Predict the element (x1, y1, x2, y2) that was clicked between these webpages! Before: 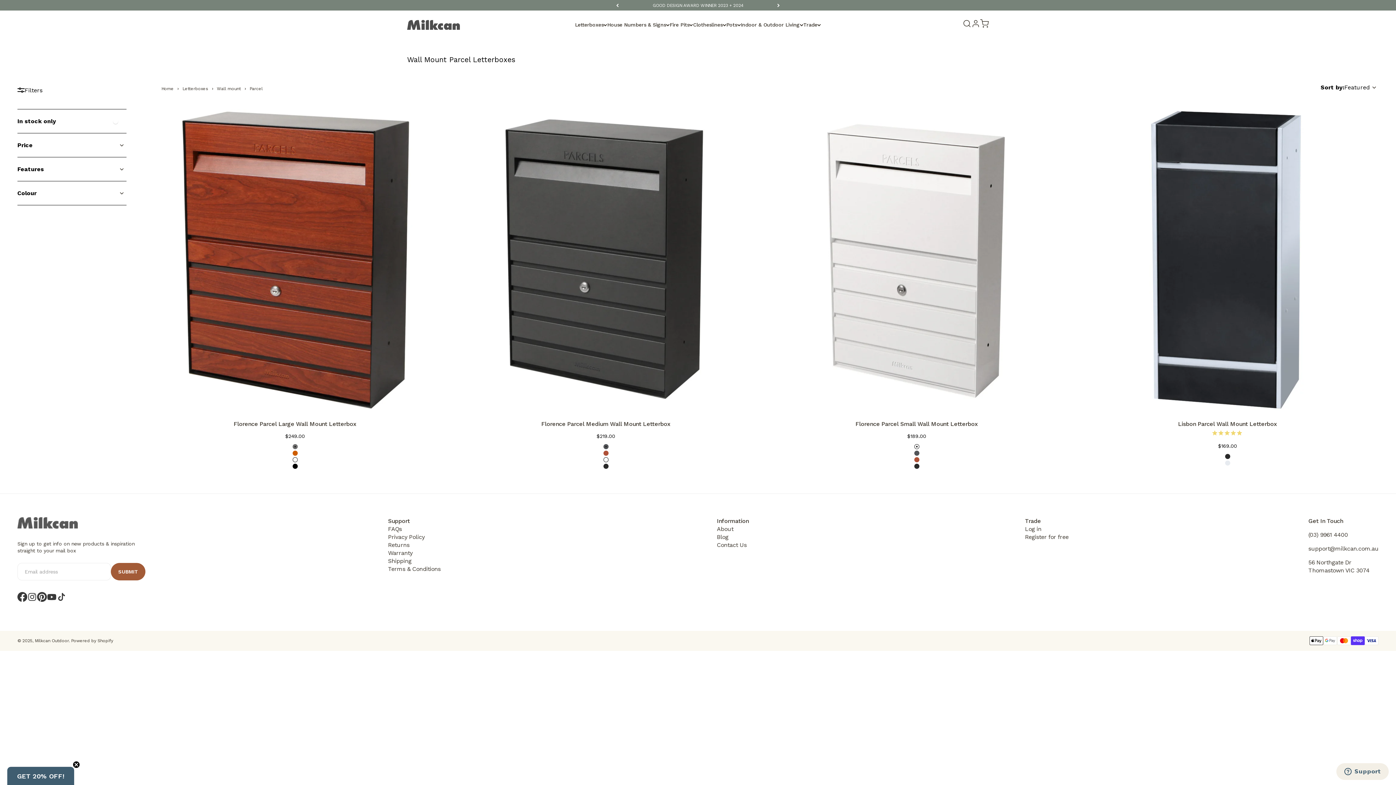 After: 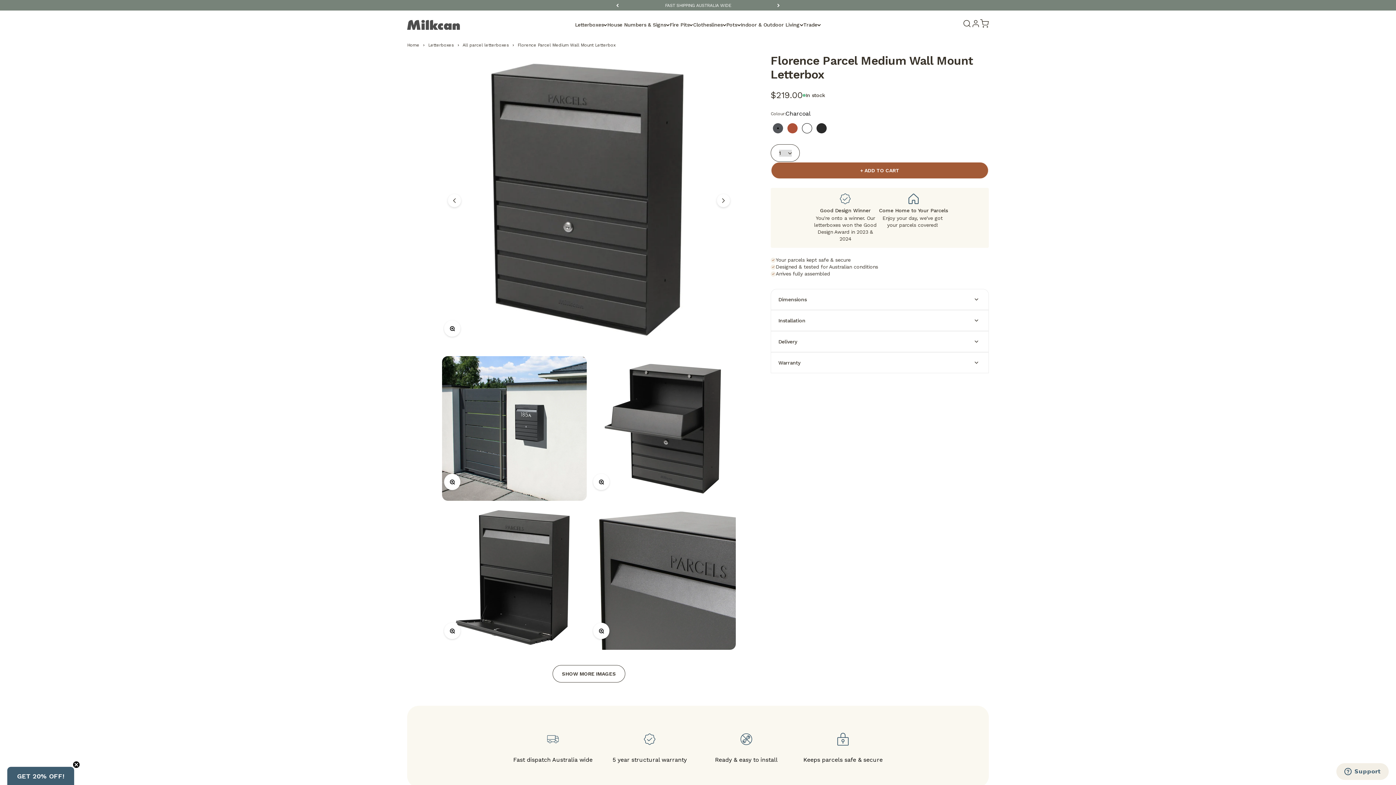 Action: bbox: (454, 109, 757, 411)